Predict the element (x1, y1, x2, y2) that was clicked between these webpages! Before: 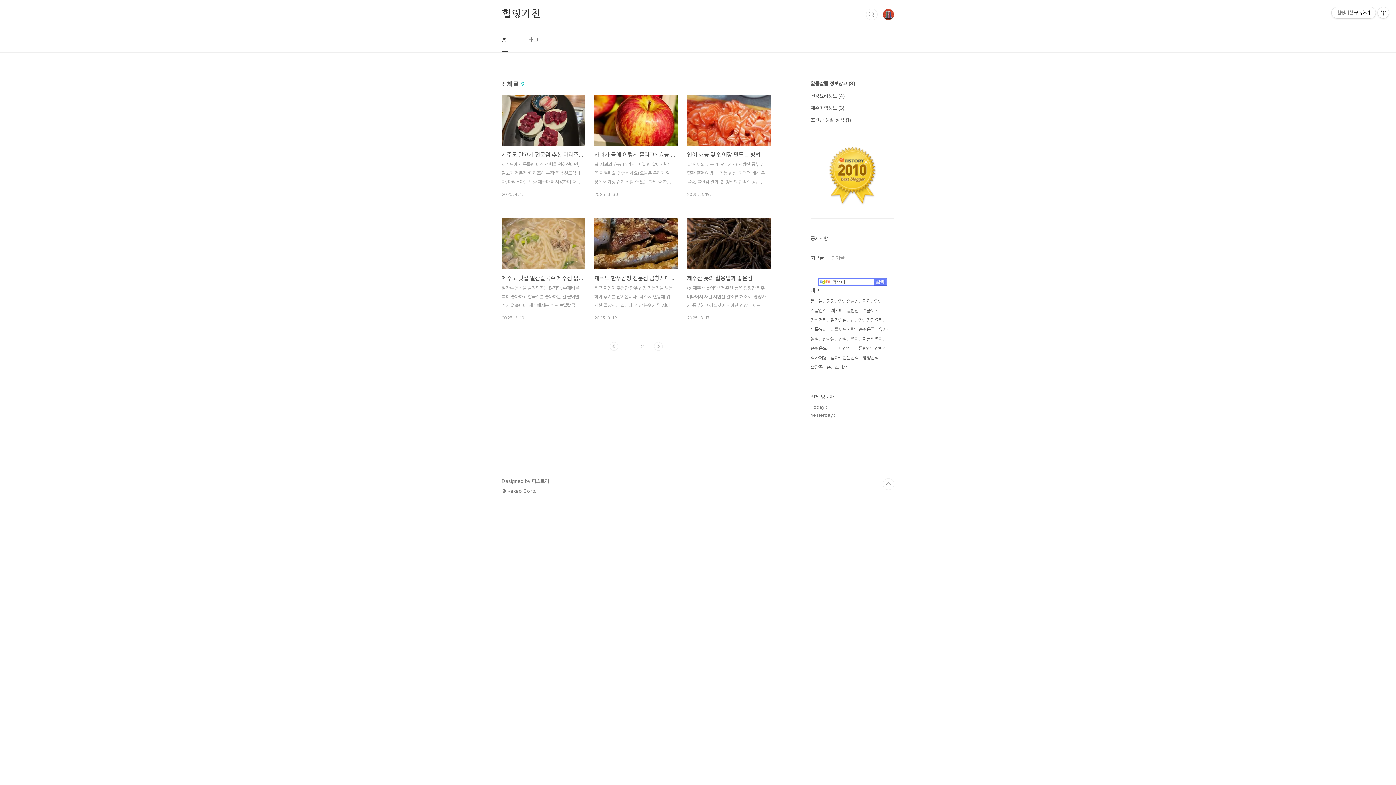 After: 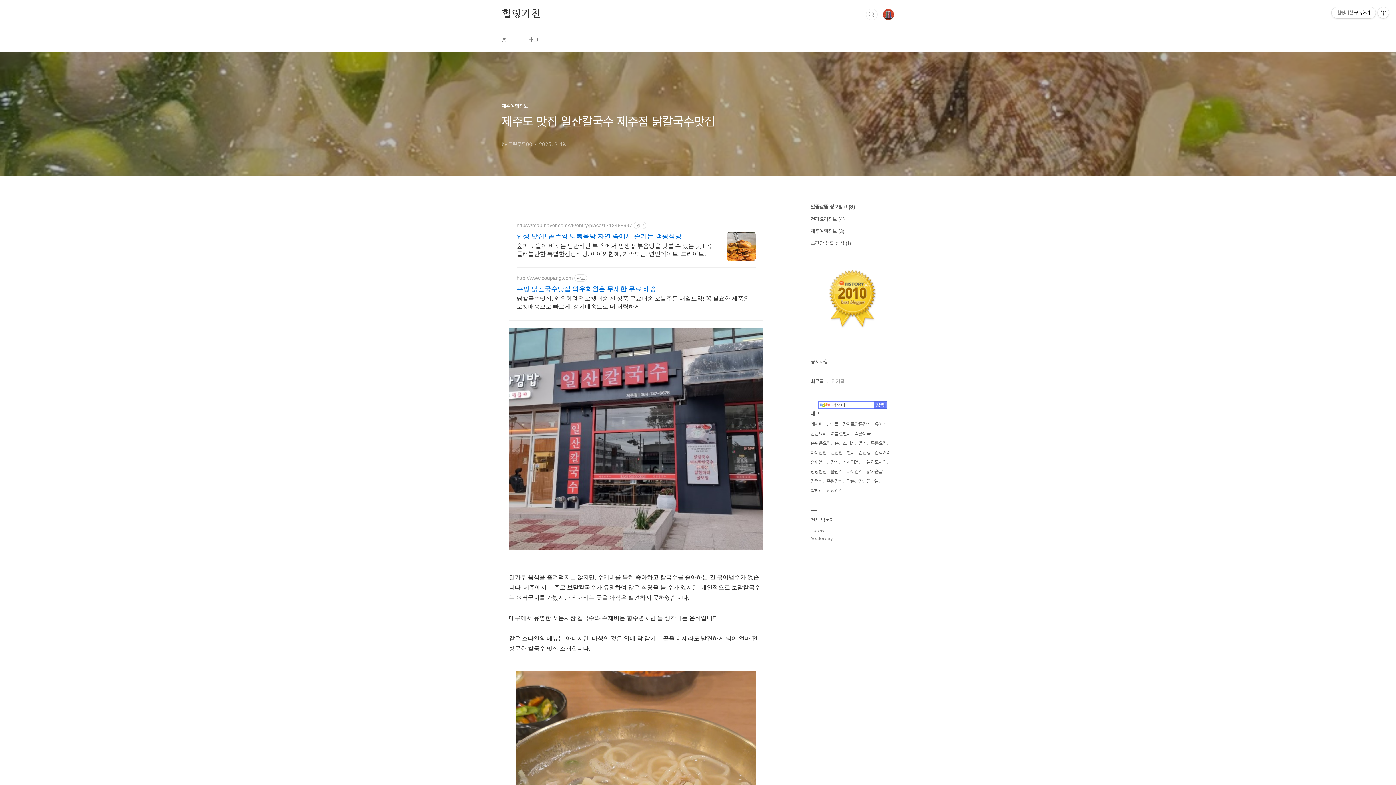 Action: bbox: (501, 218, 585, 321) label: 제주도 맛집 일산칼국수 제주점 닭칼국수맛집
밀가루 음식을 즐겨먹지는 않지만, 수제비를 특히 좋아하고 칼국수를 좋아하는 건 끊어낼수가 없습니다. 제주에서는 주로 보말칼국수가 유명하여 많은 식당을 볼 수가 있지만, 개인적으로 보말칼국수는 여러군데를 가봤지만 썩내키는 곳을 아직은 발견하지 못하였습니다. 대구에서 유명한 서문시장 칼국수와 수제비는 향수병처럼 늘 생각나는 음식입니다.  같은 스타일의 메뉴는 아니지만, 다행인 것은 입에 착 감기는 곳을 이제라도 발견하게 되어 얼마 전 방문한 칼국수 맛집 소개합니다.   주문즉시 조리되는 시스템으로 주문한 칼국수는 육수가 진하고 깊은 맛이 느껴졌으며 면발이 쫄깃하고 탄력 있었습니다. 특히 신선한 바지락과 닭고기가 듬뿍 들어 있어 담백하고 시원한 육수가 속을 편히 해주고, 김치와의 조합도 좋았구요.가격은 1만원..
2025. 3. 19.